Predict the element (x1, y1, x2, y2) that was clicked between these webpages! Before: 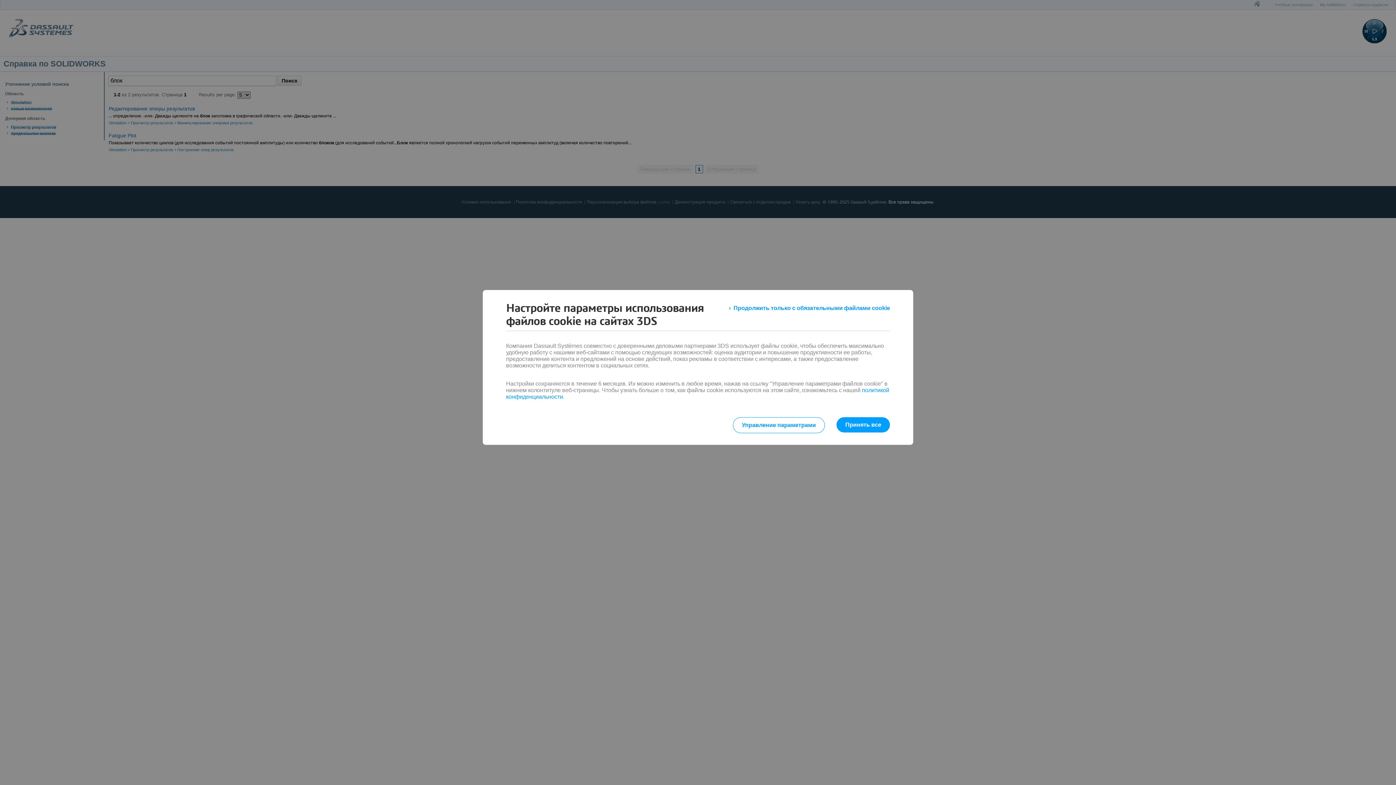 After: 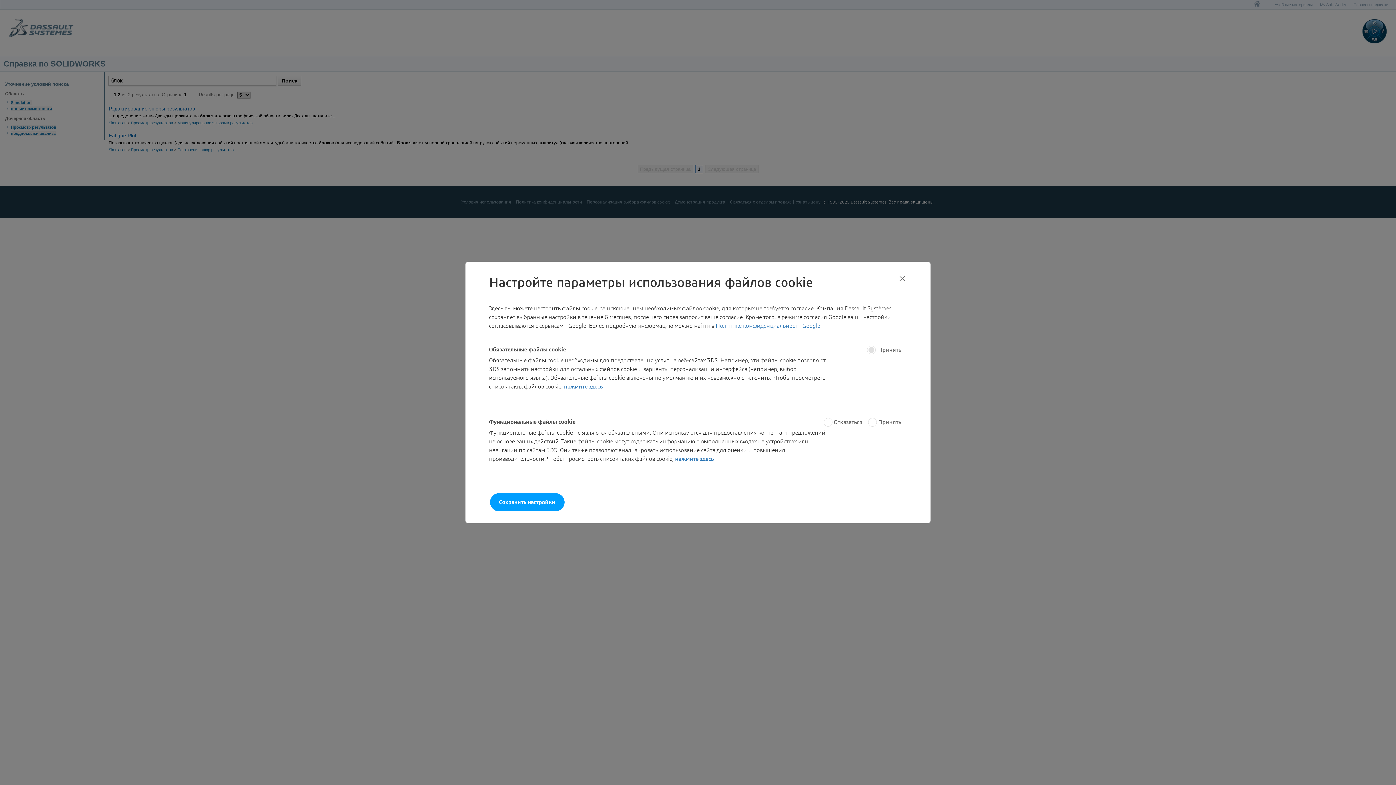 Action: label: Управление параметрами bbox: (732, 417, 825, 433)